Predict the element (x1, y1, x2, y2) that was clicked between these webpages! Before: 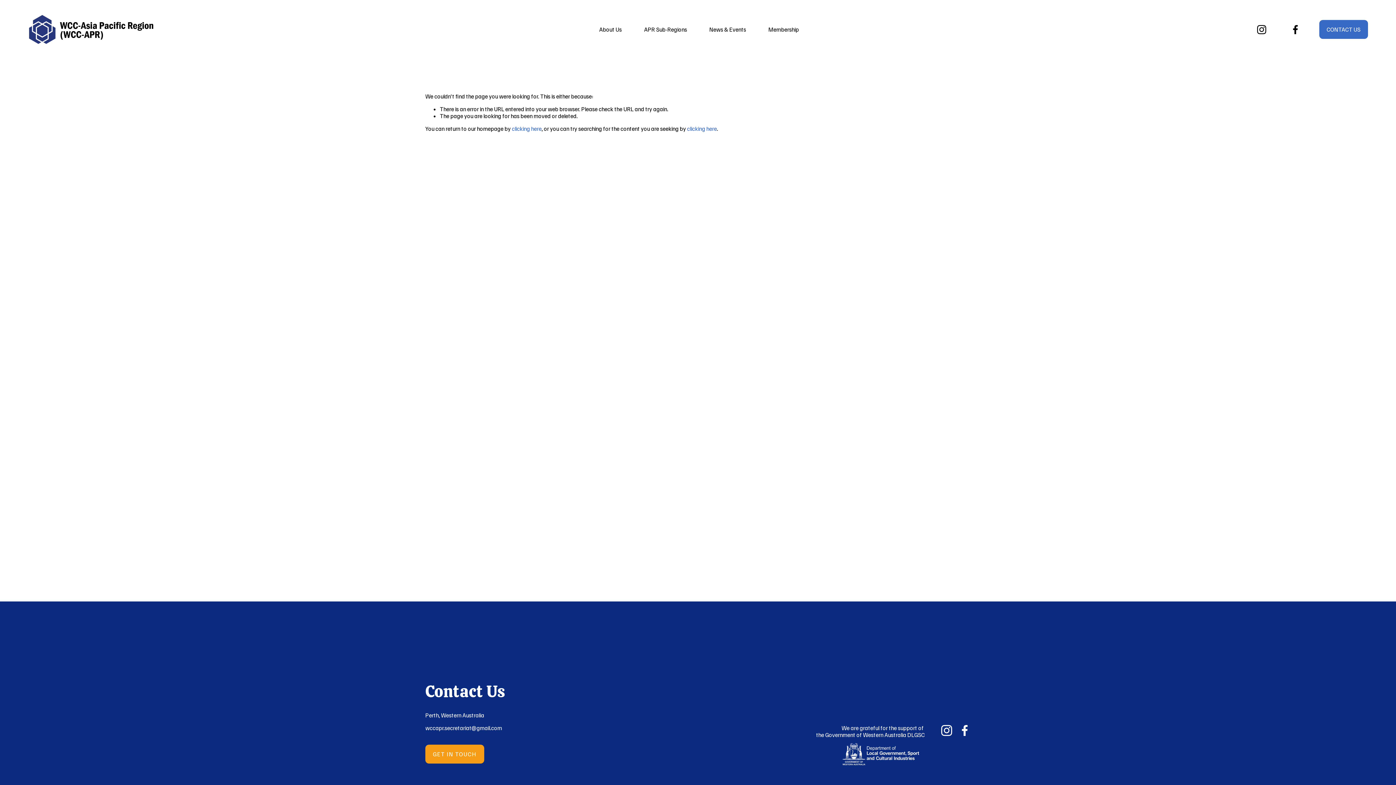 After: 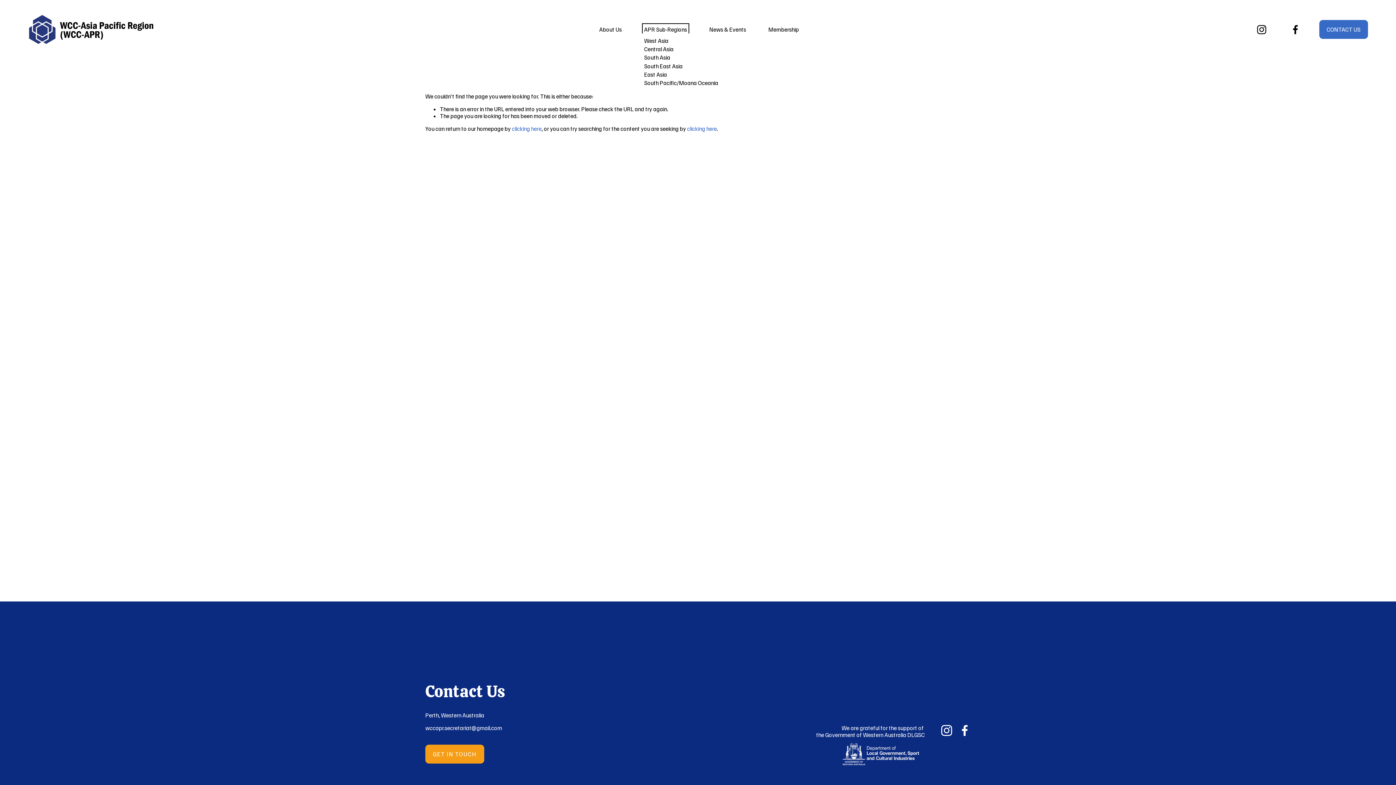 Action: label: folder dropdown bbox: (644, 25, 687, 33)